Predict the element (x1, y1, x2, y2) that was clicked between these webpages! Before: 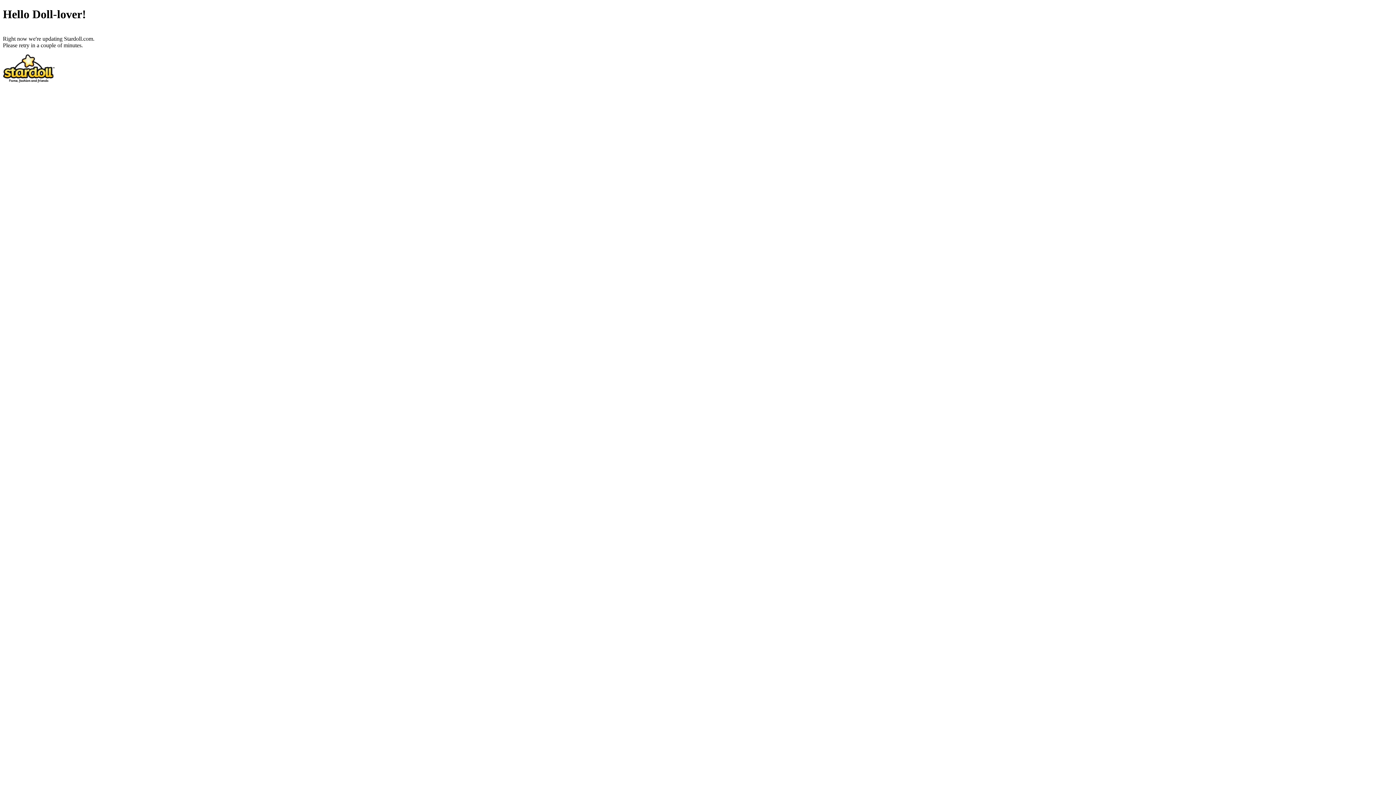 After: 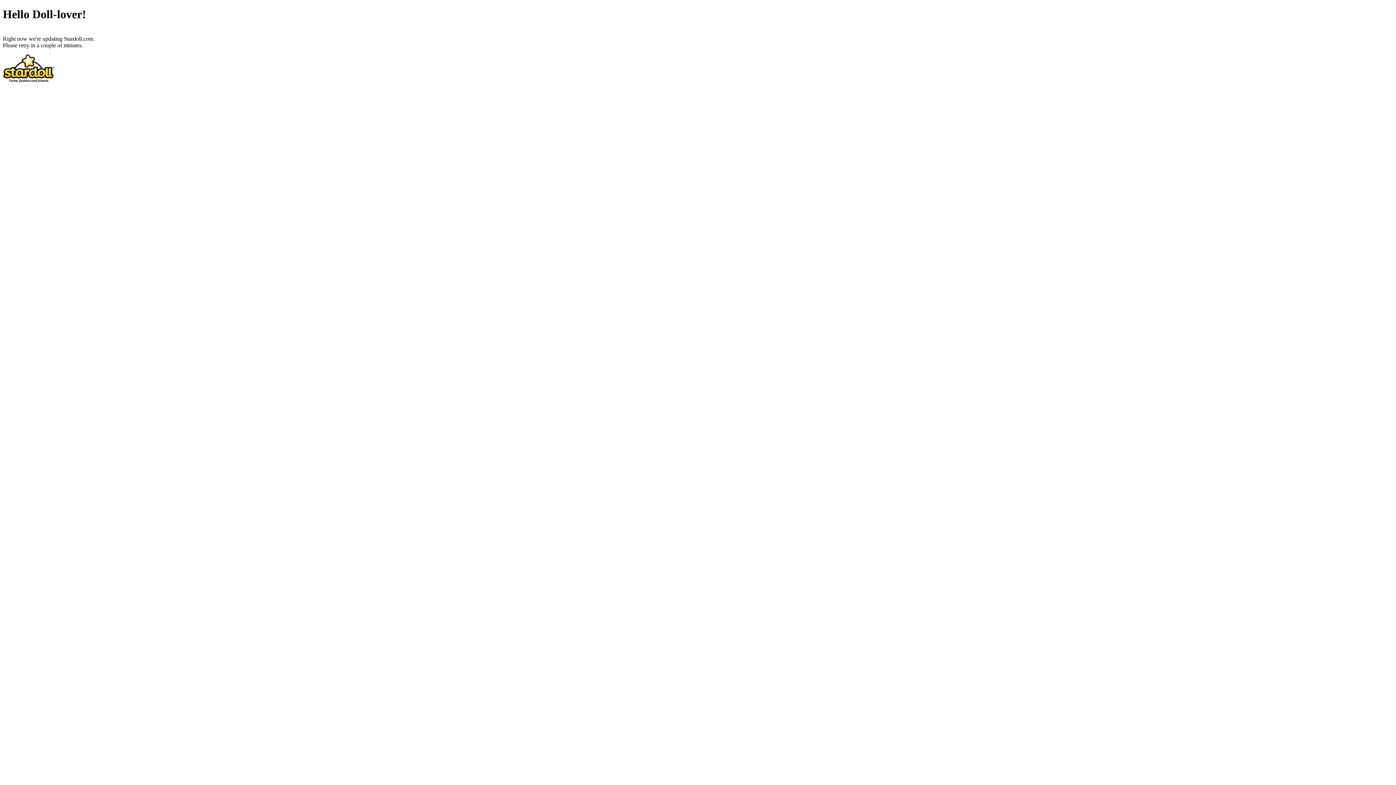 Action: bbox: (2, 77, 55, 83)